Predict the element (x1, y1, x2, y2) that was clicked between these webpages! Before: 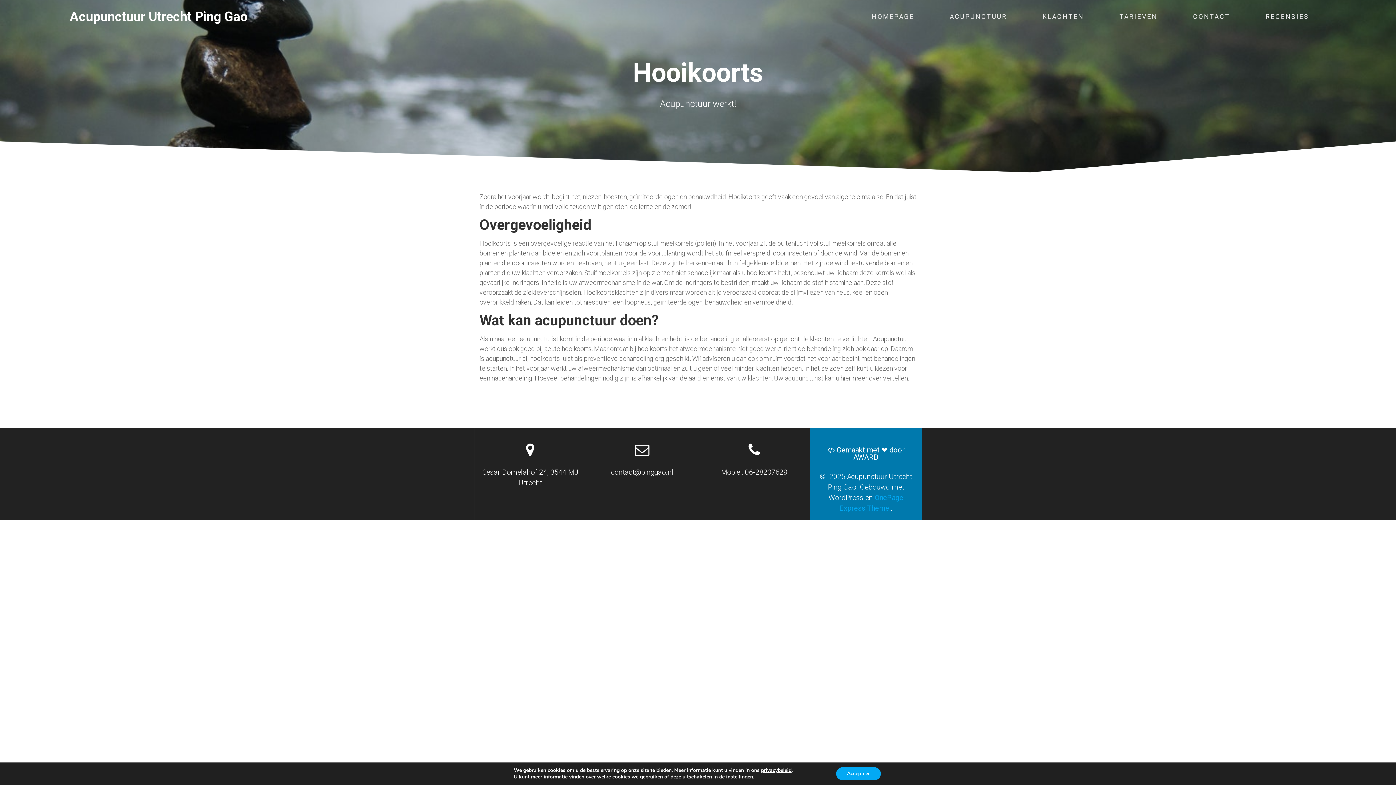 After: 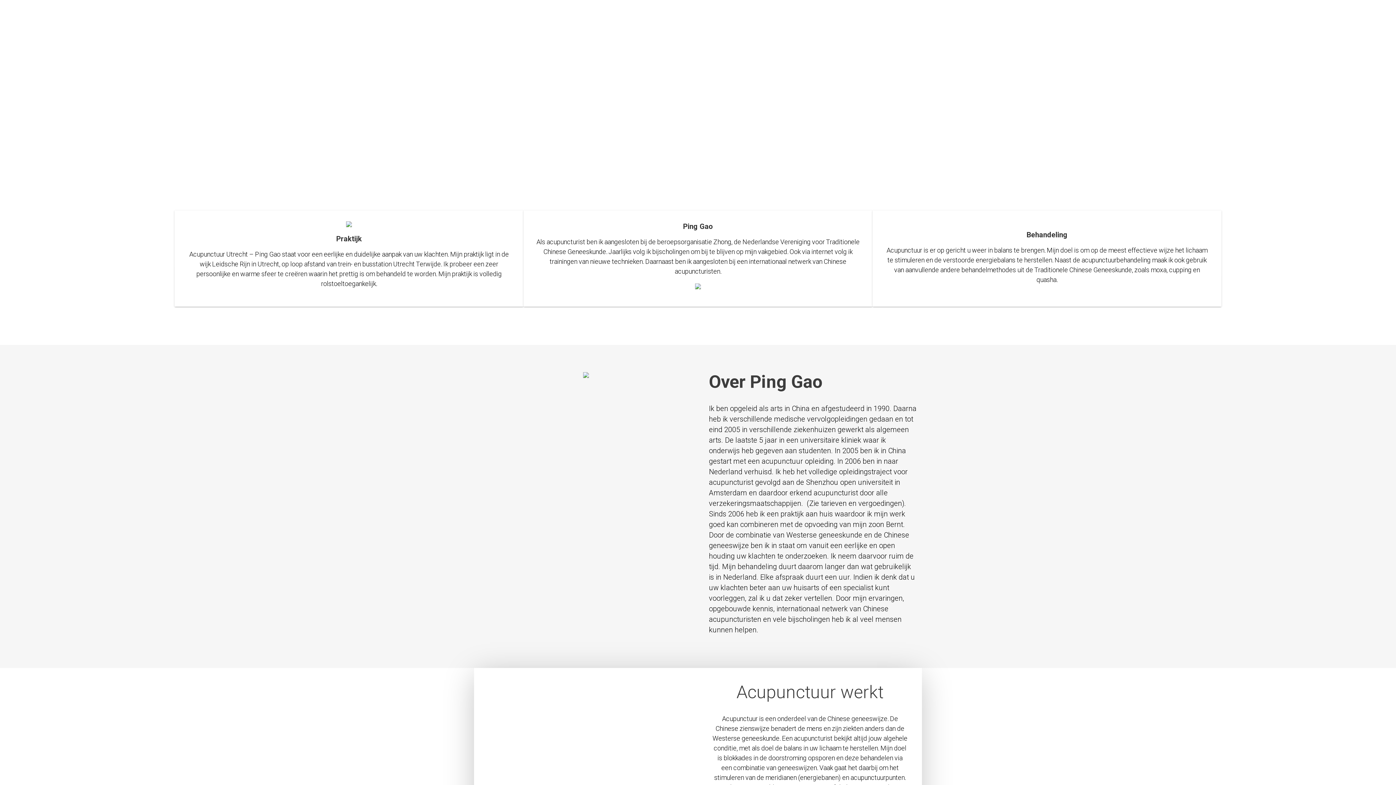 Action: label: CONTACT bbox: (1193, 0, 1230, 33)